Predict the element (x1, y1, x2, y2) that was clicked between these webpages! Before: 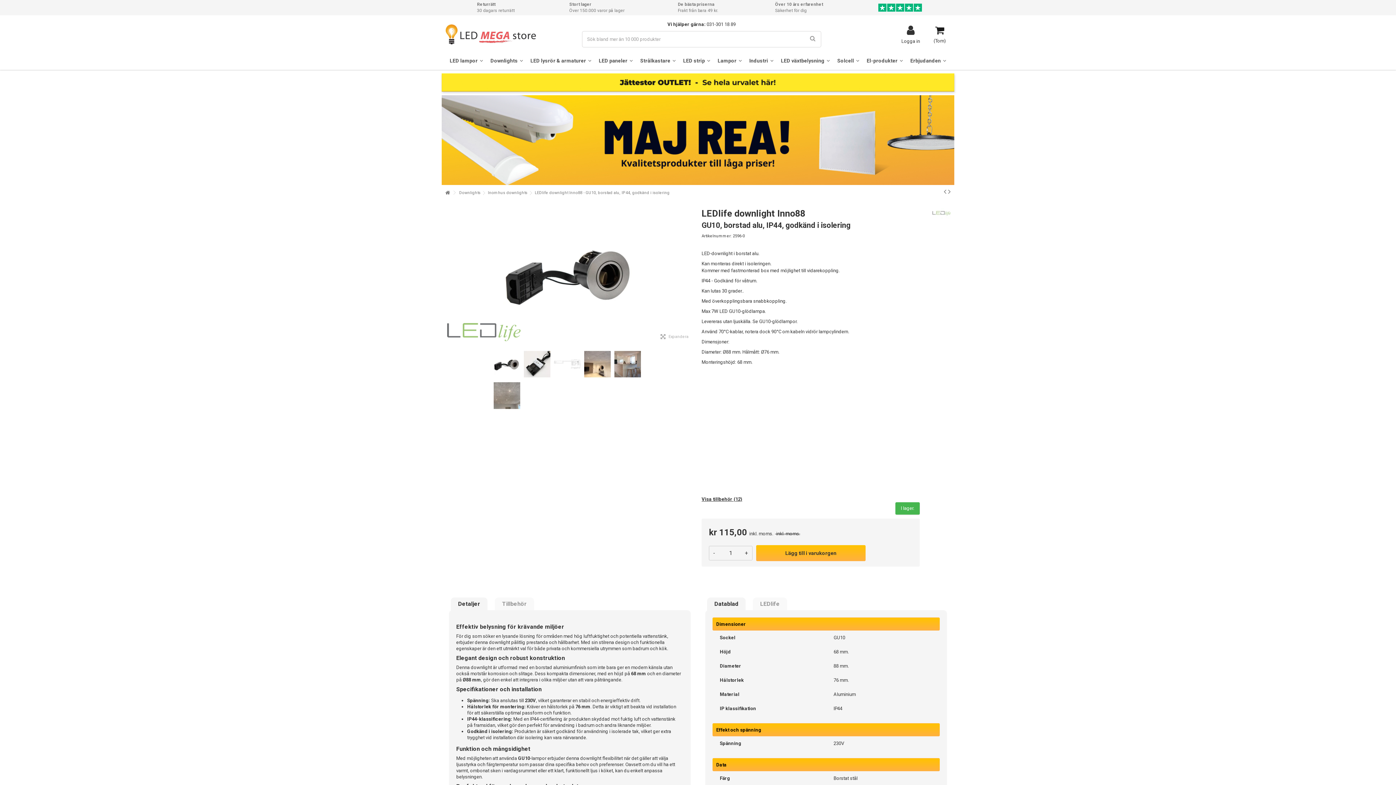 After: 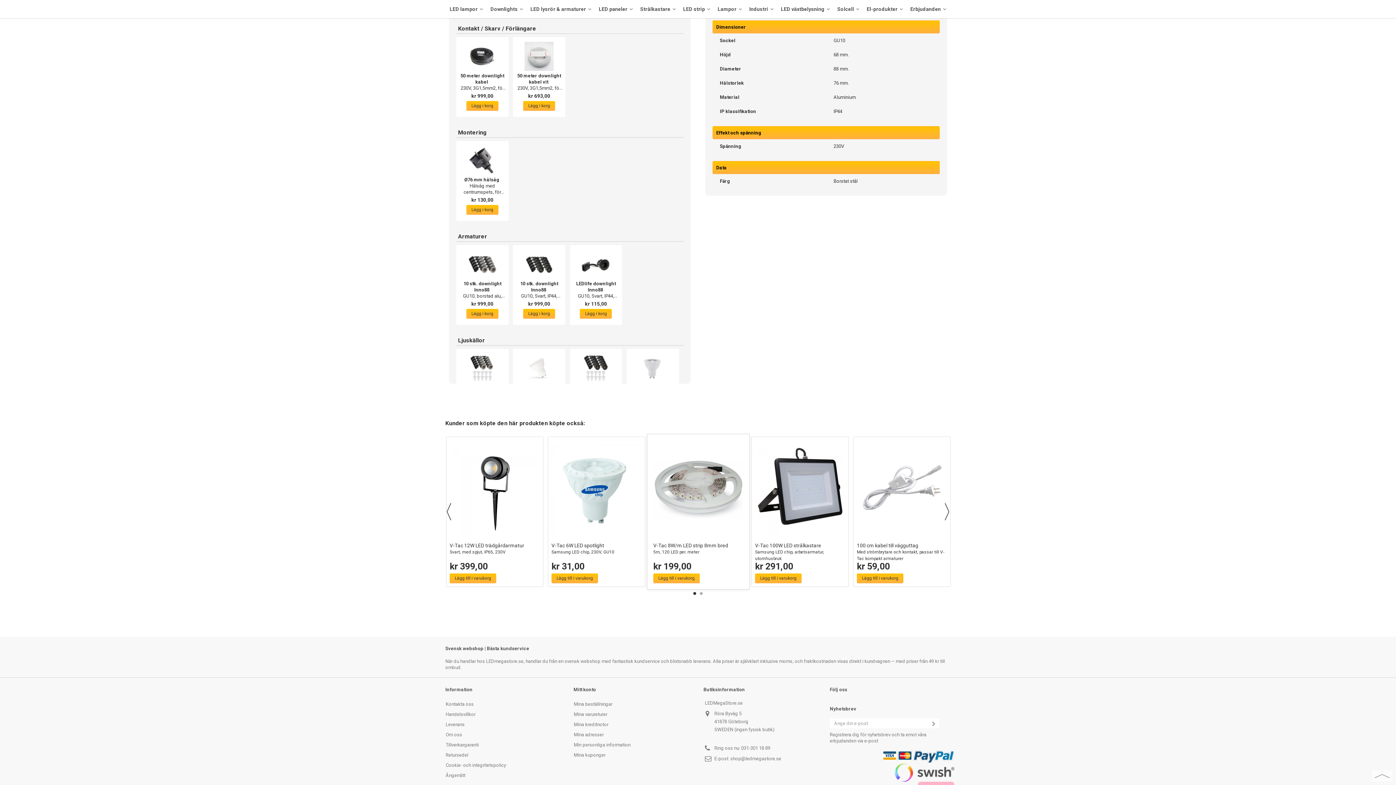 Action: bbox: (701, 496, 742, 502) label: Visa tillbehör (12)